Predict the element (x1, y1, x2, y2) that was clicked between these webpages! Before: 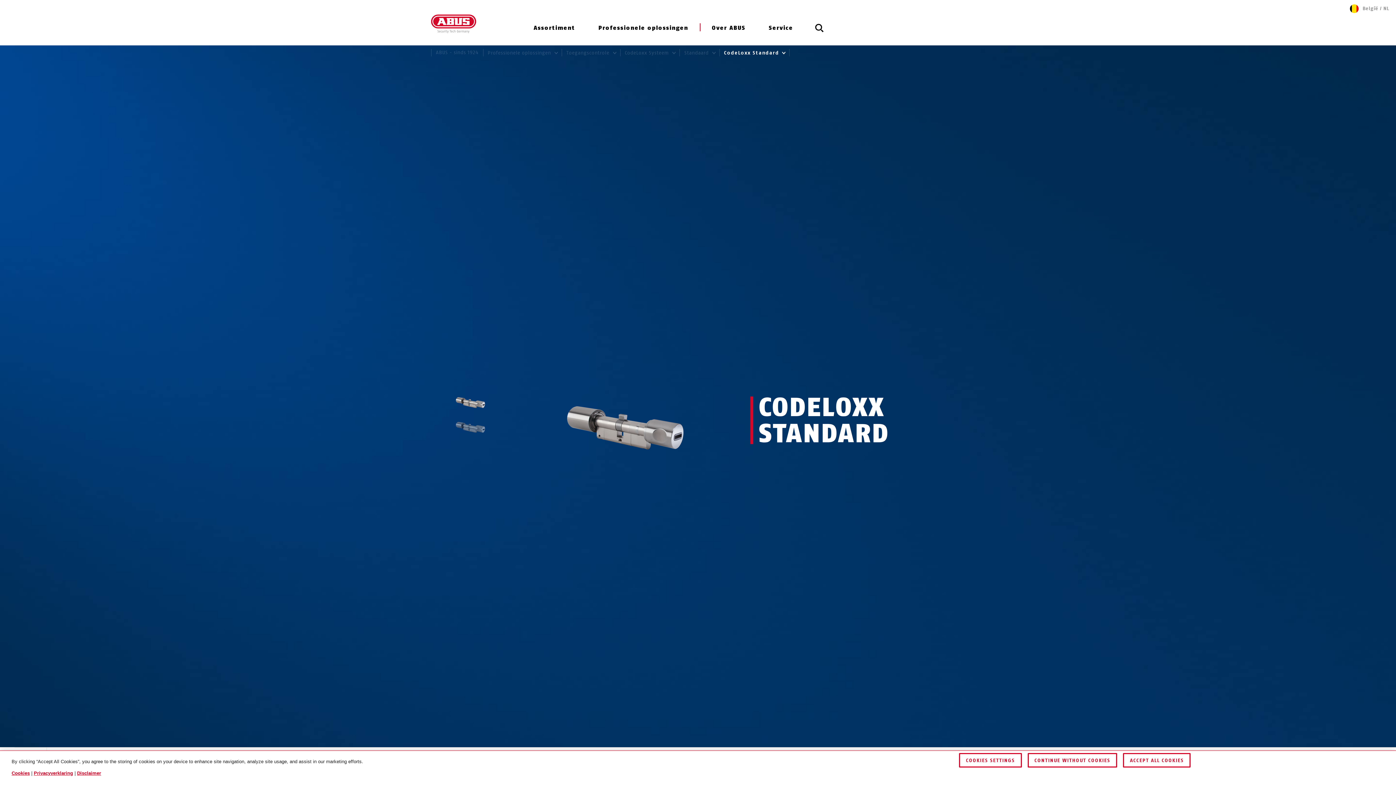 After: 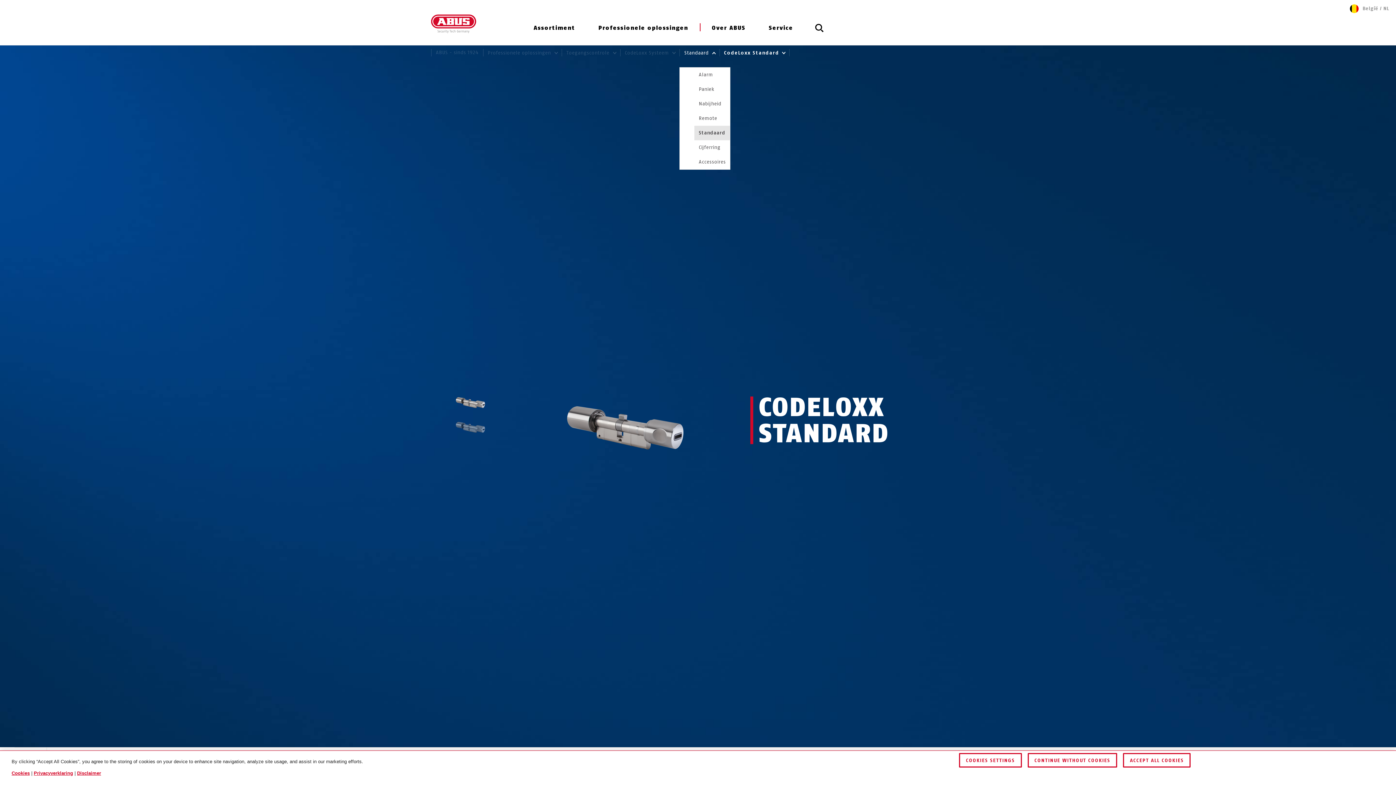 Action: bbox: (679, 43, 719, 61) label: Standaard 